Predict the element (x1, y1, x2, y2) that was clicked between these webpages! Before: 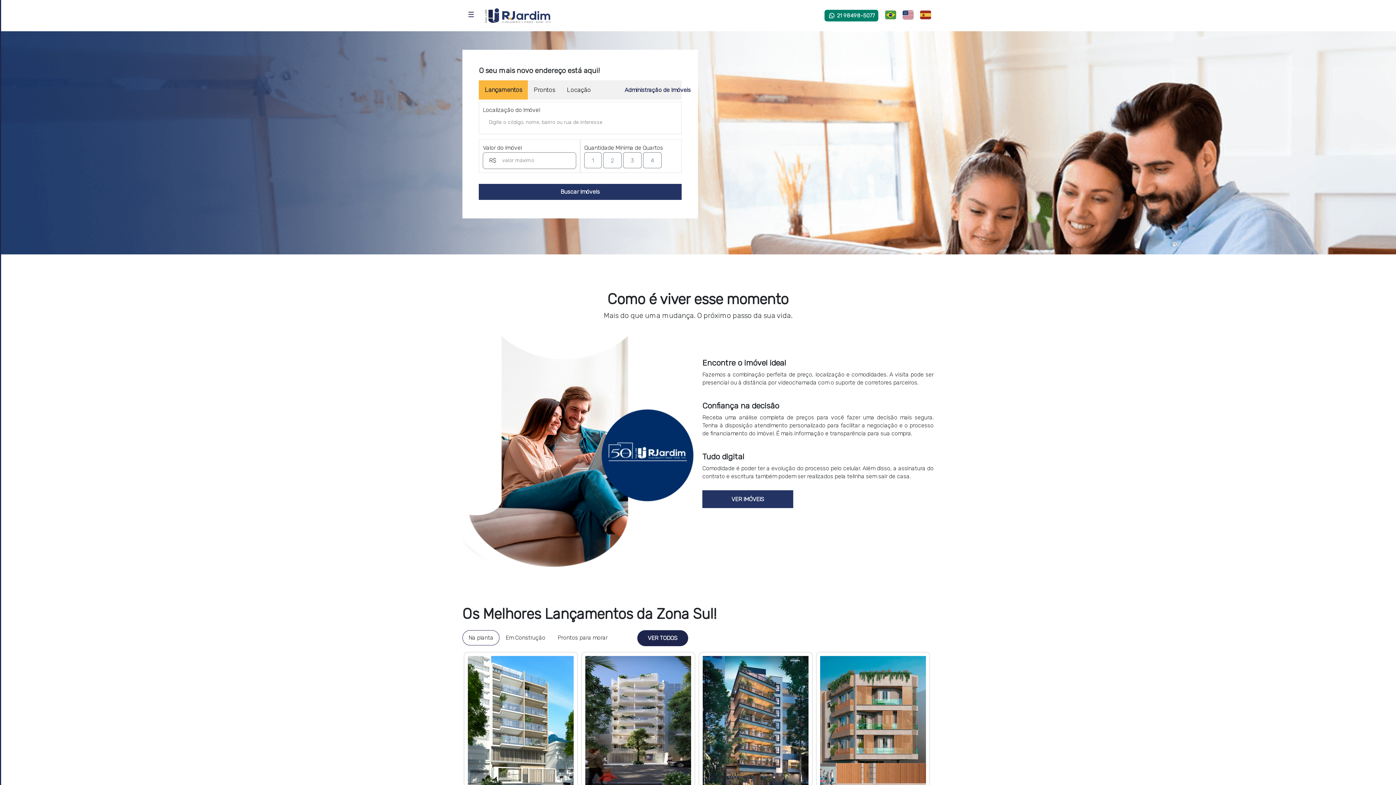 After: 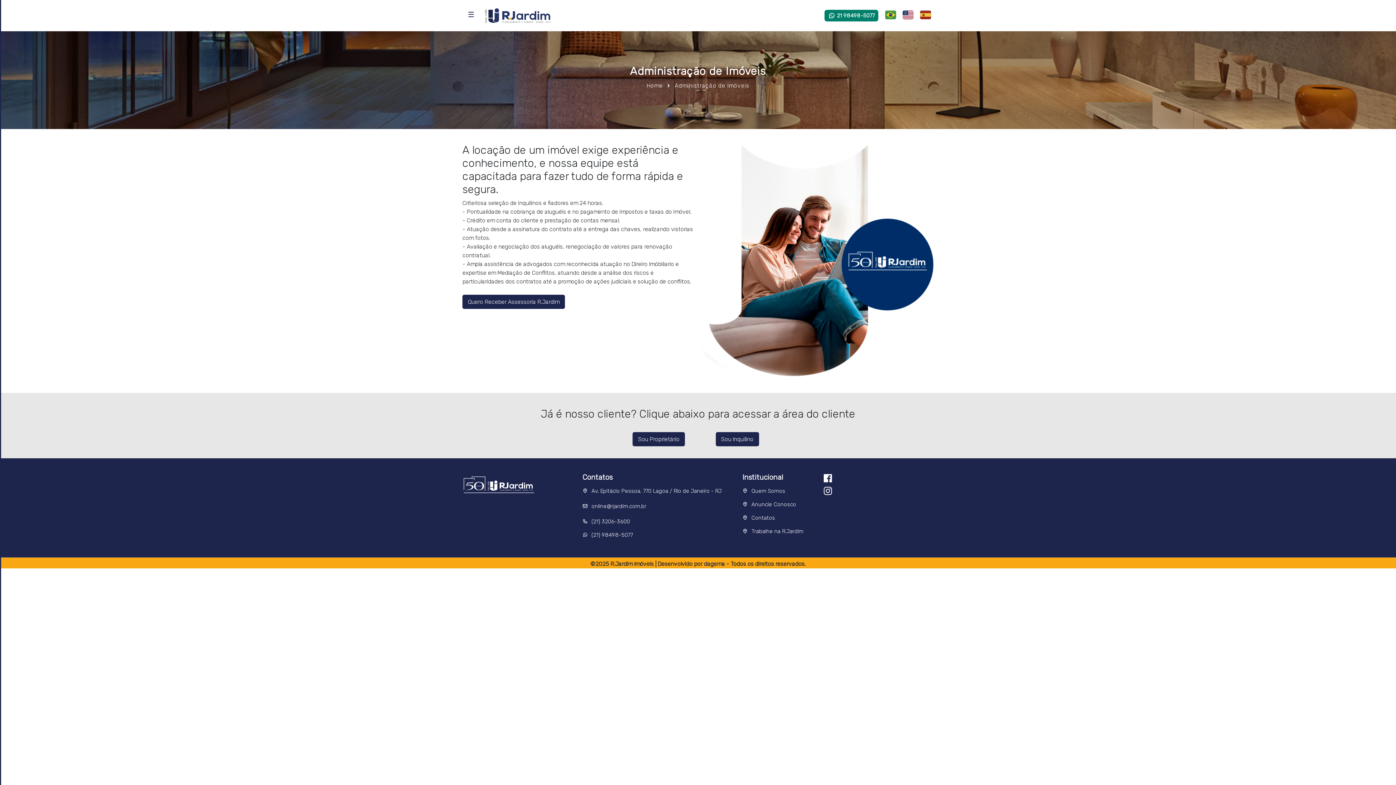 Action: label: Administração de Imóveis bbox: (624, 80, 690, 94)